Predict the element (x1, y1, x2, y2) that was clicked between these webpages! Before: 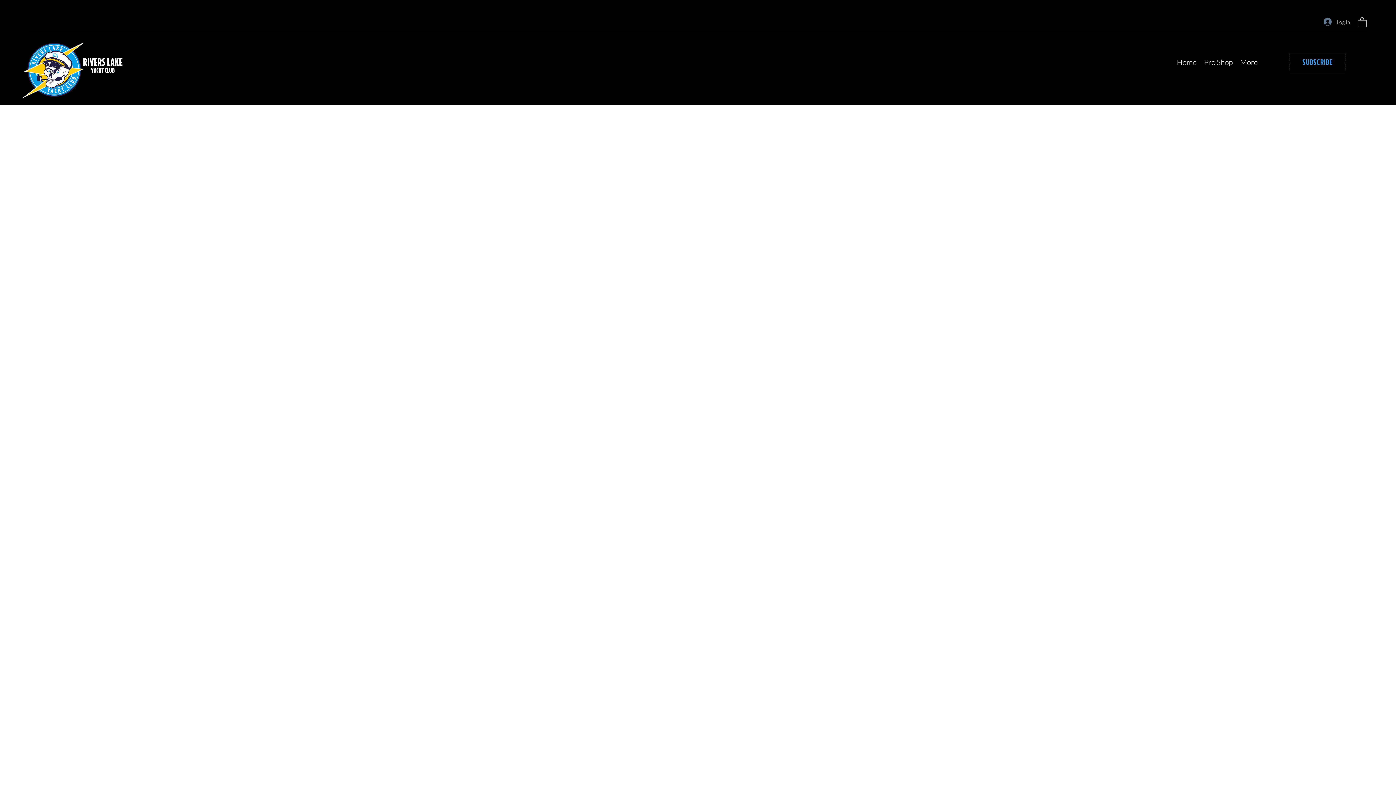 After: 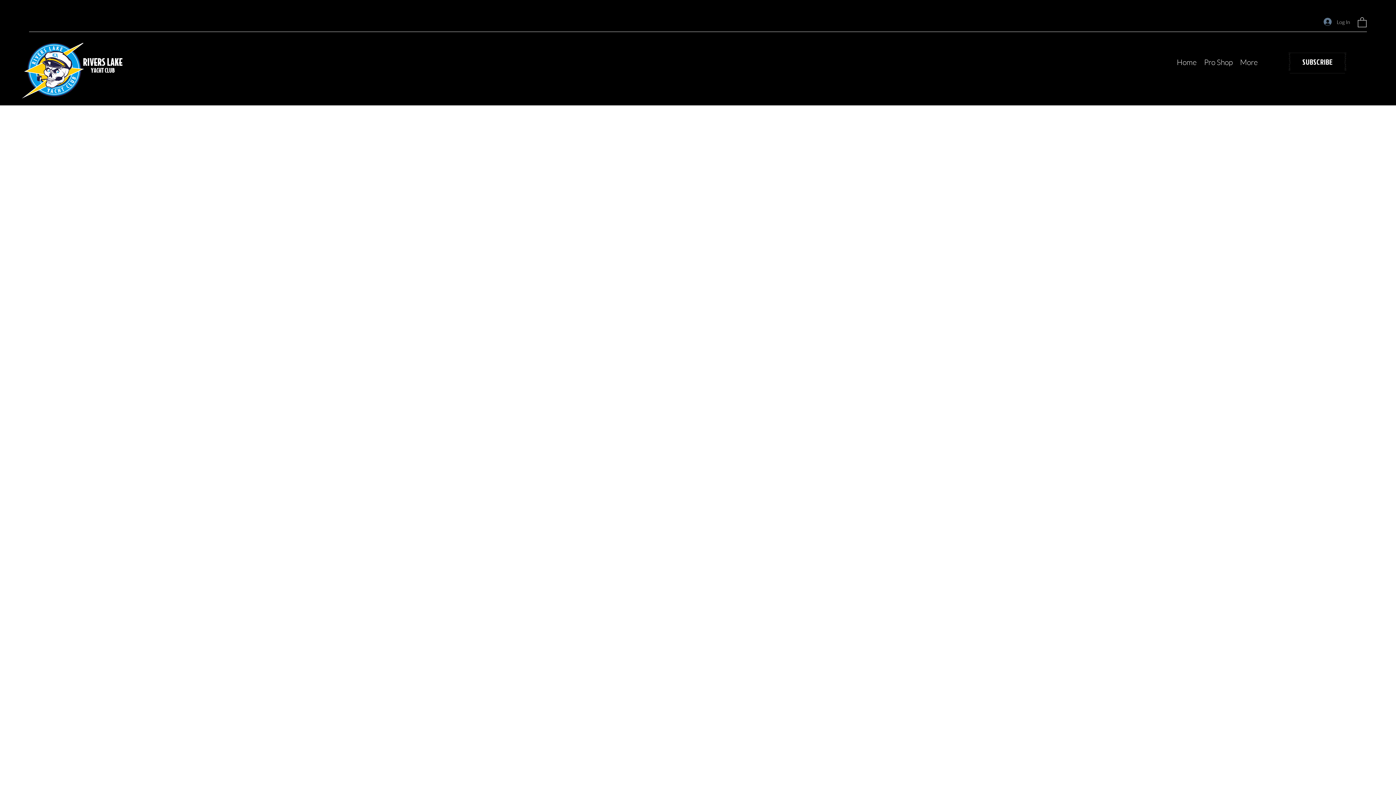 Action: bbox: (1289, 52, 1345, 70) label: SUBSCRIBE